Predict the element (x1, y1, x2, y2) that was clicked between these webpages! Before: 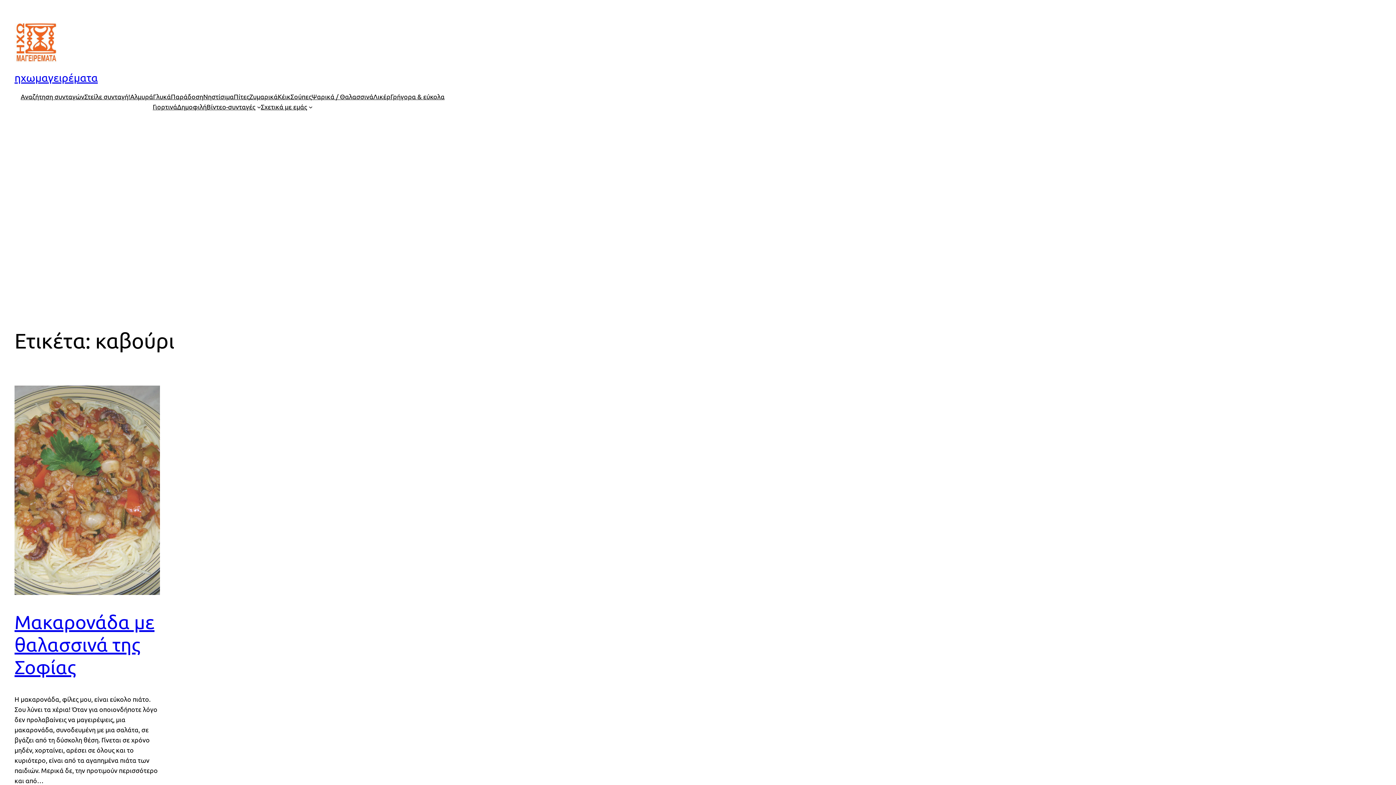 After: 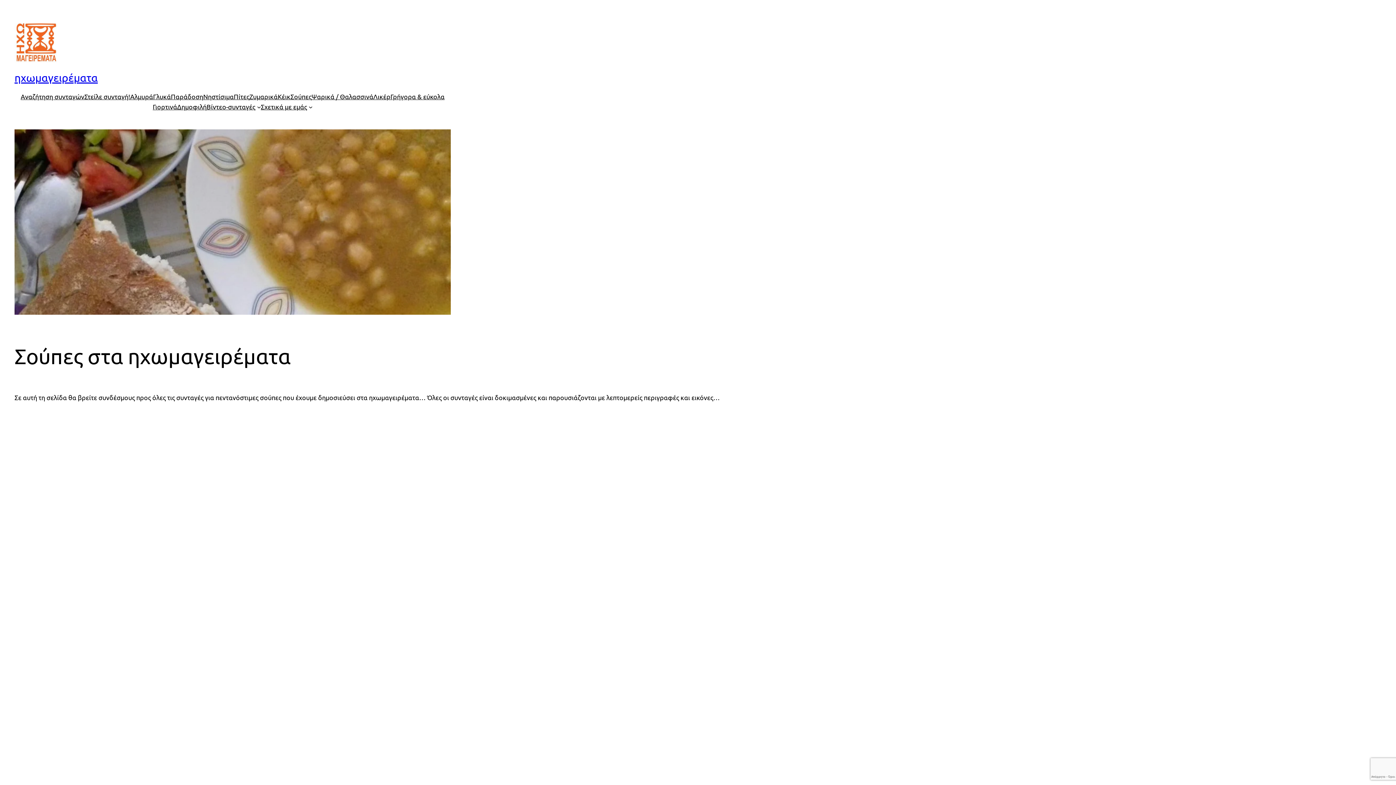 Action: bbox: (290, 91, 311, 101) label: Σούπες